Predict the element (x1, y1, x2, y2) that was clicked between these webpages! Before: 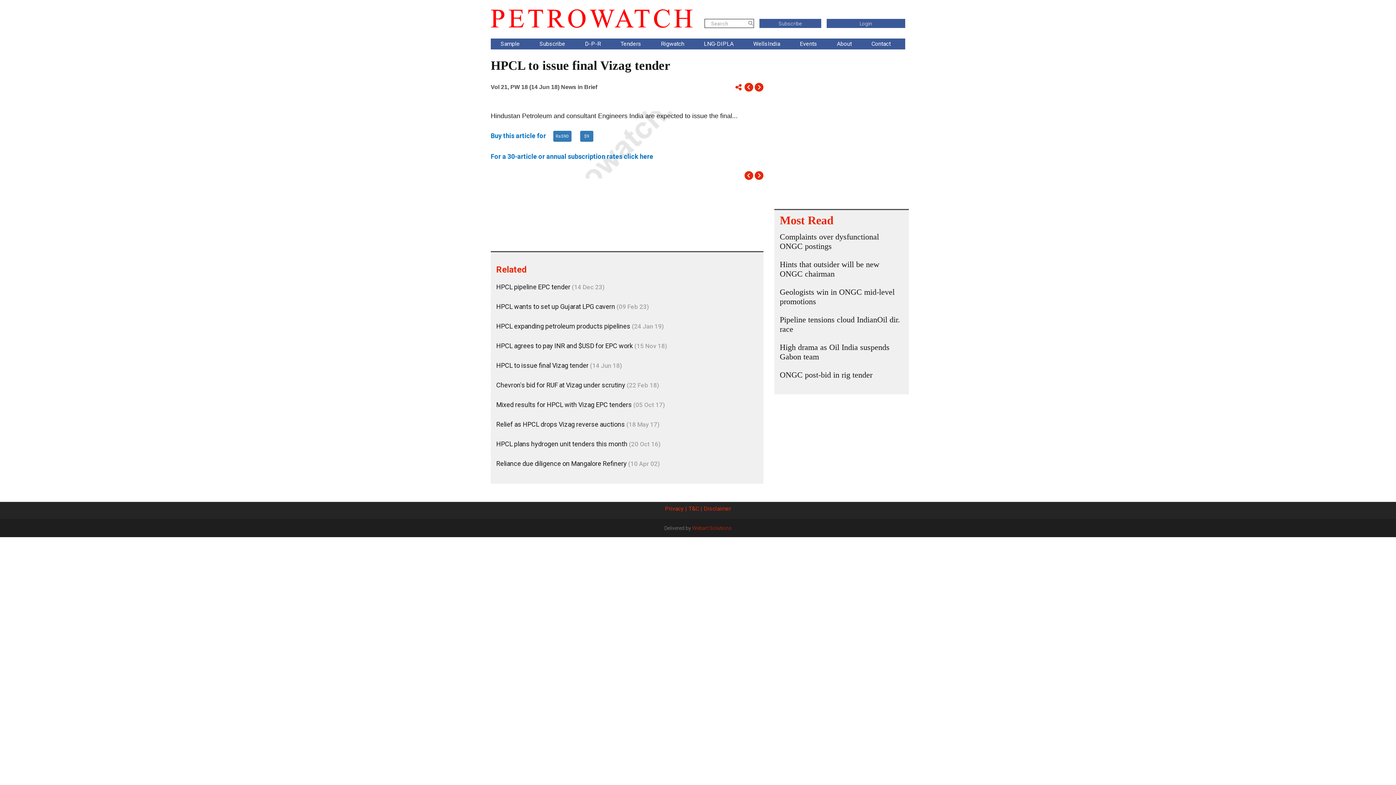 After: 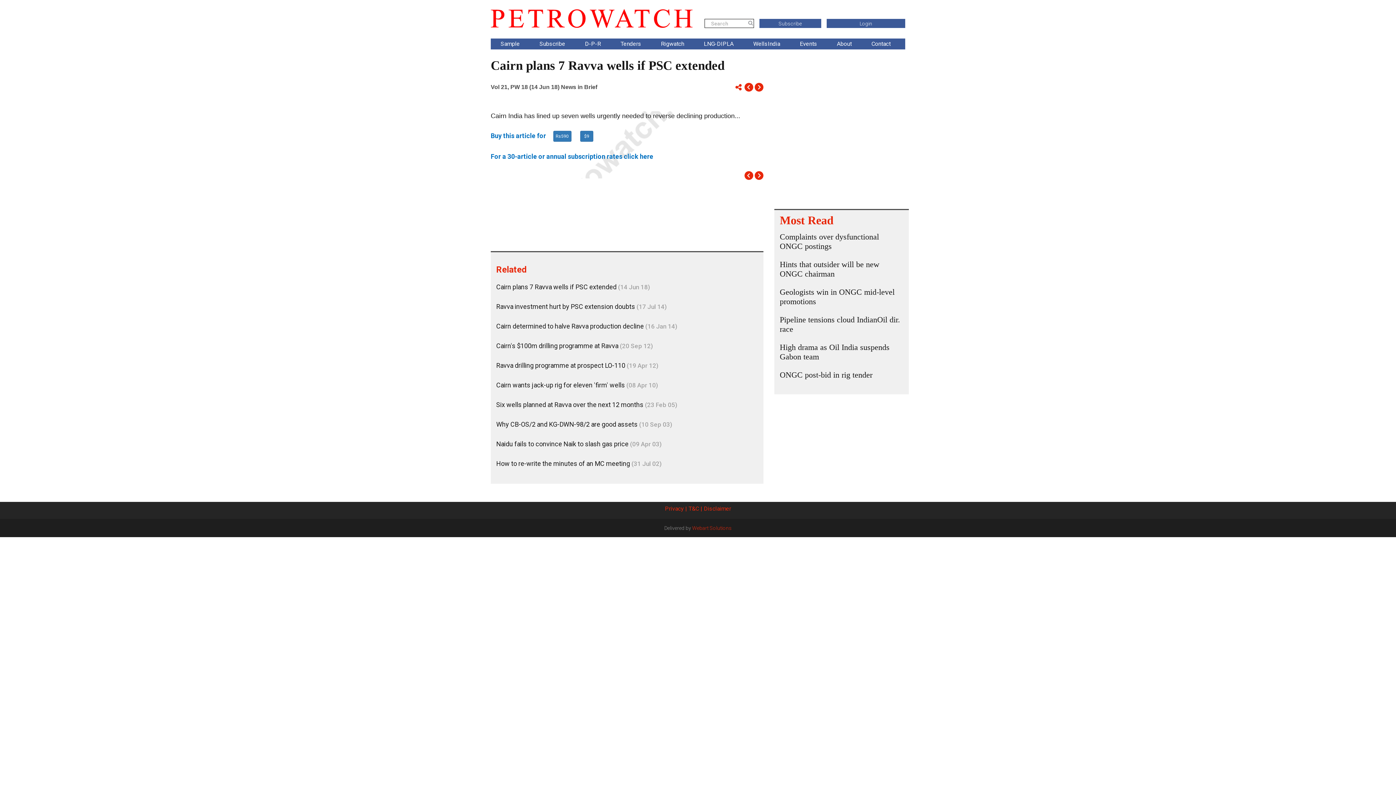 Action: bbox: (744, 82, 753, 93)